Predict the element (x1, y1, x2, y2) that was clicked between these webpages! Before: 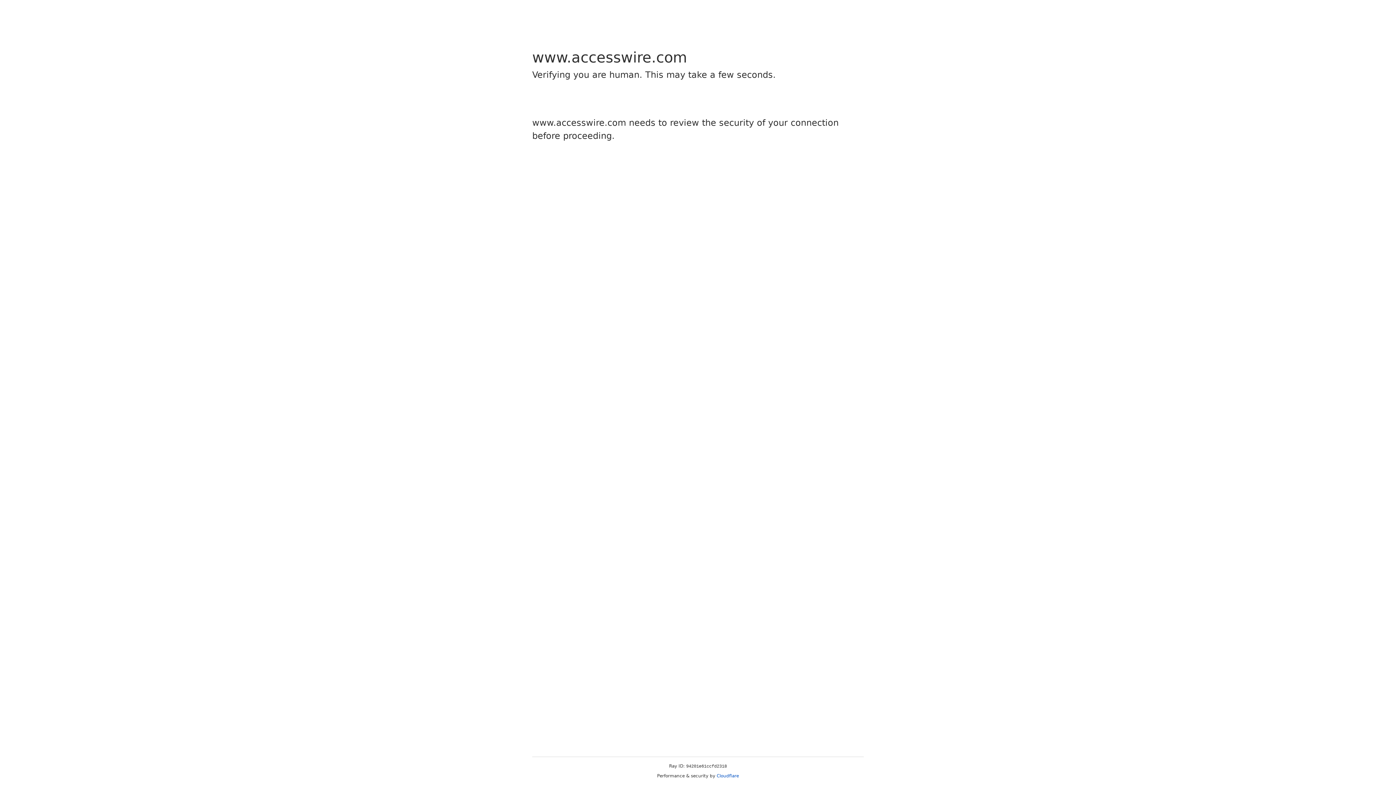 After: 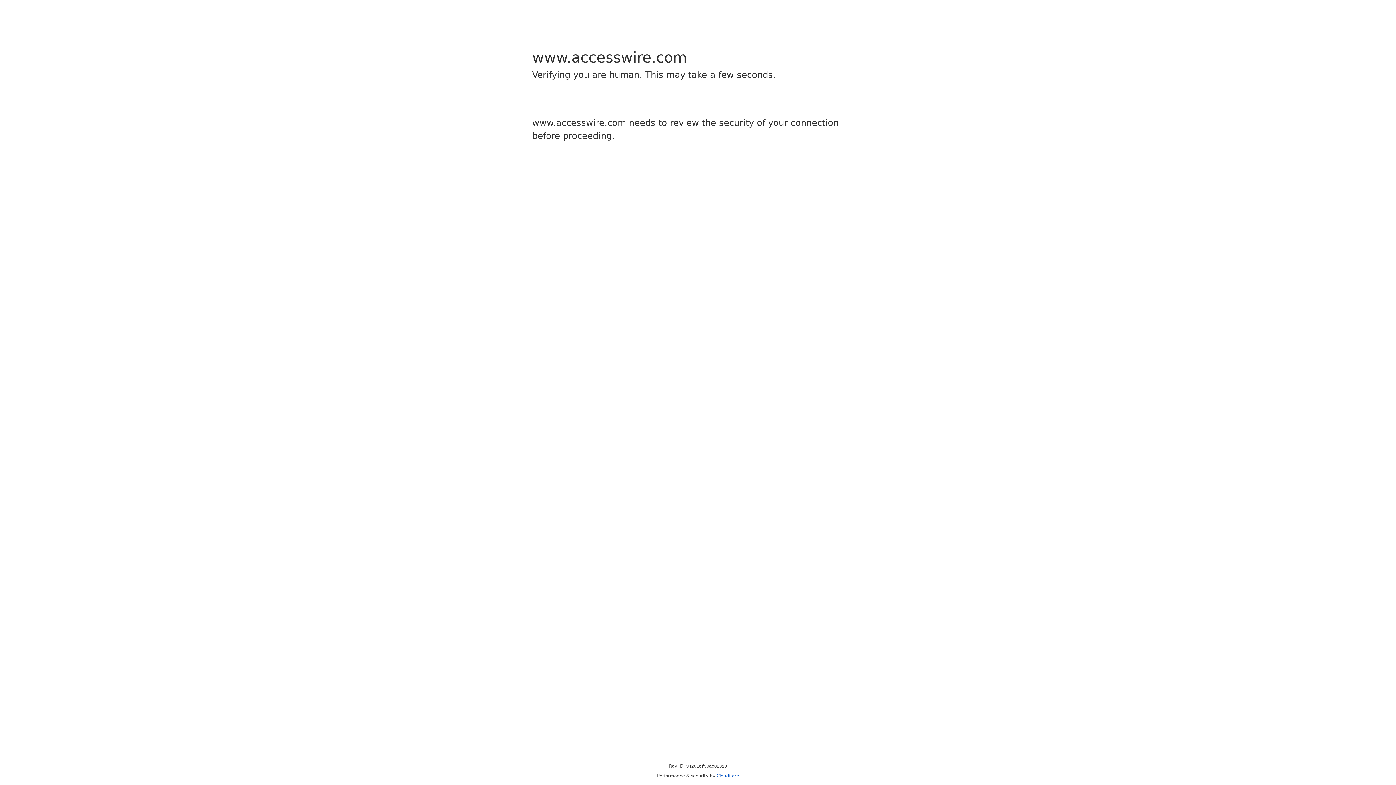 Action: bbox: (716, 773, 739, 778) label: Cloudflare